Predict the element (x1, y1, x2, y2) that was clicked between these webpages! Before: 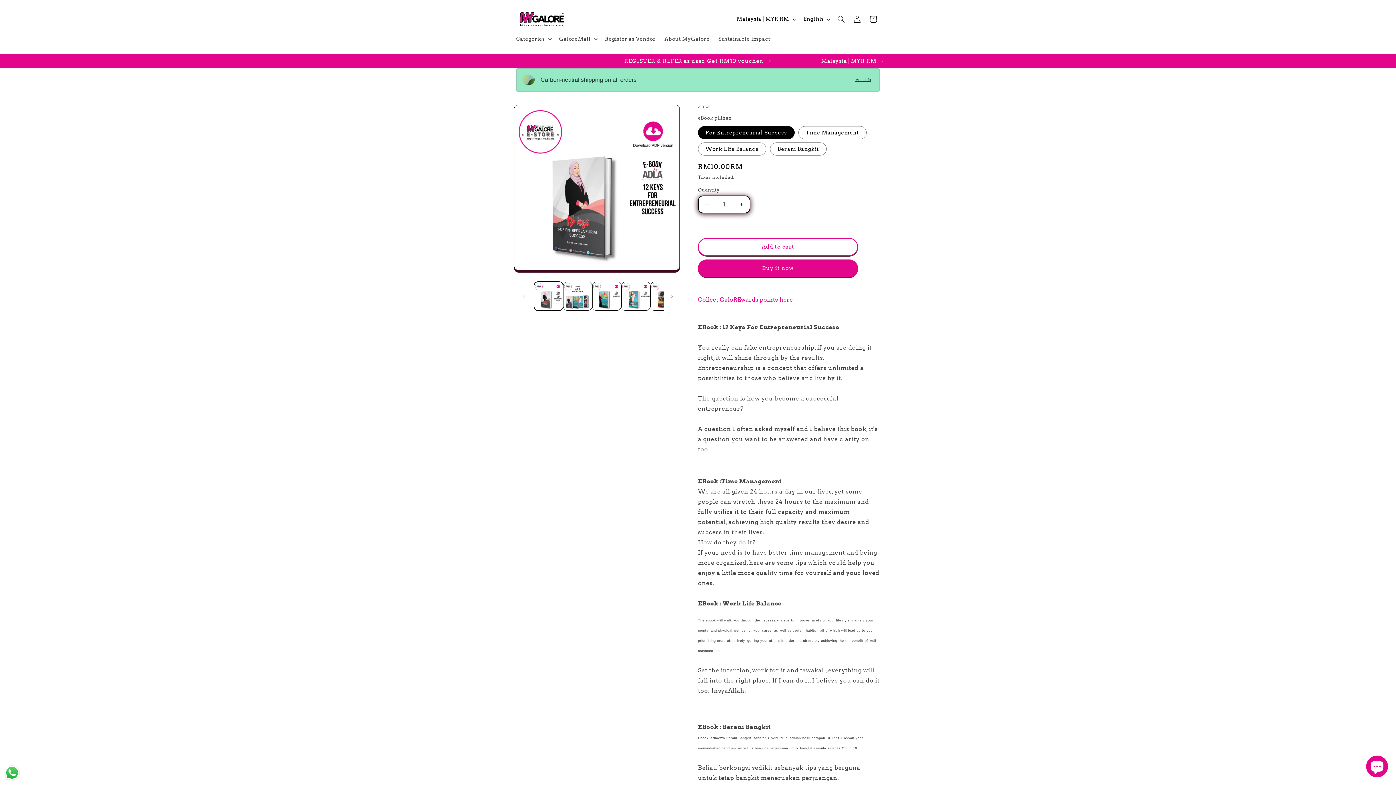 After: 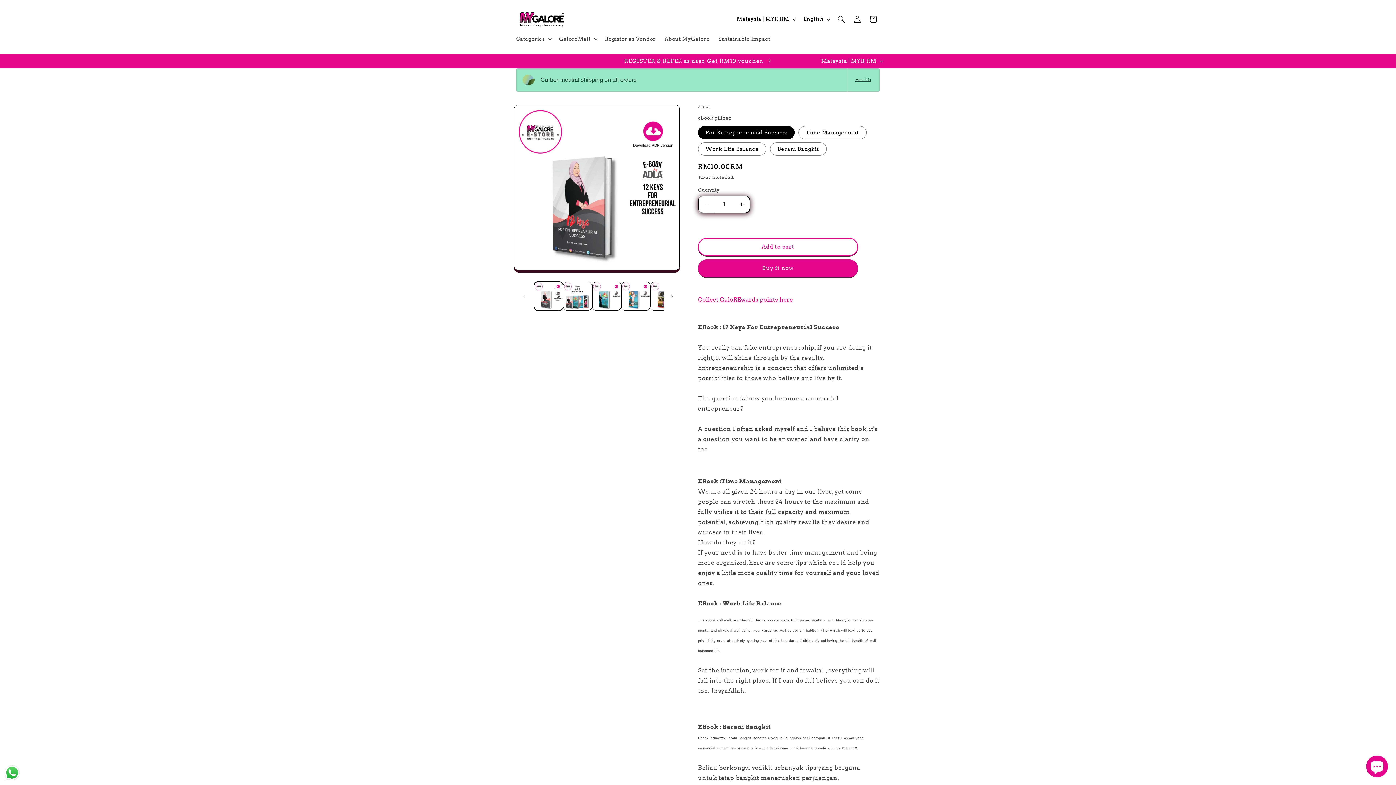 Action: label: Decrease quantity for EBook by Dr Leez Hassan bbox: (698, 195, 715, 213)